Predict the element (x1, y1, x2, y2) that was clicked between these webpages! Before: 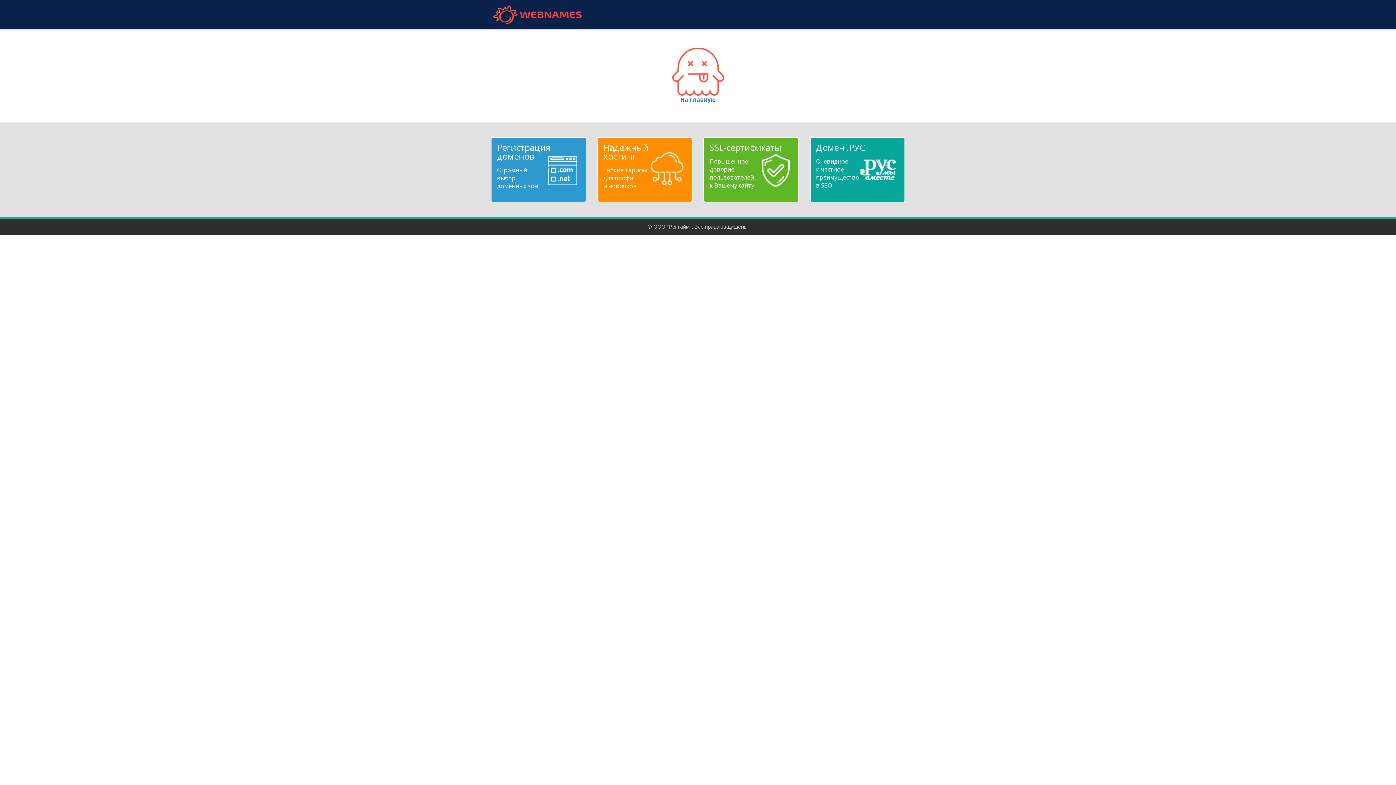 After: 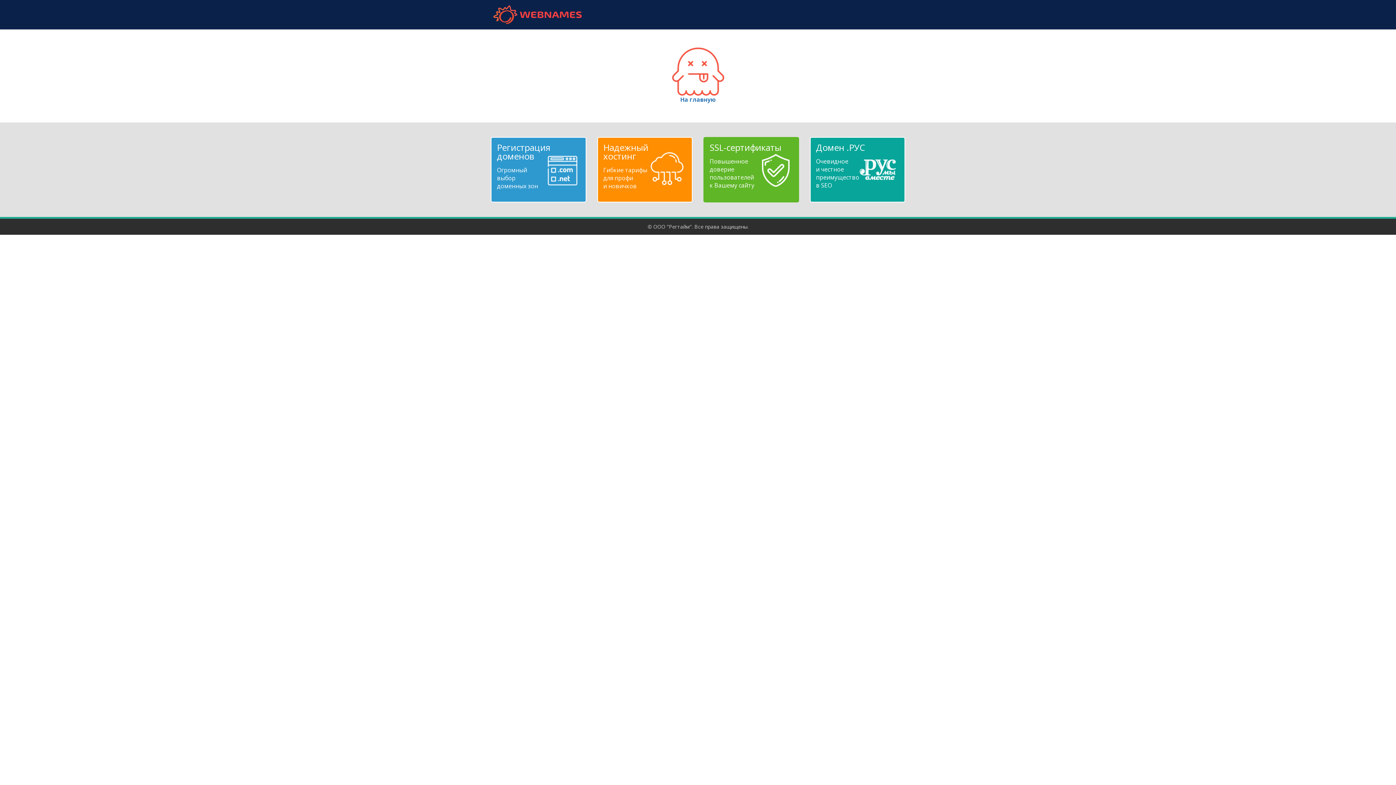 Action: bbox: (709, 143, 792, 189) label: SSL-сертификаты
Повышенное
доверие
пользователей
к Вашему сайту